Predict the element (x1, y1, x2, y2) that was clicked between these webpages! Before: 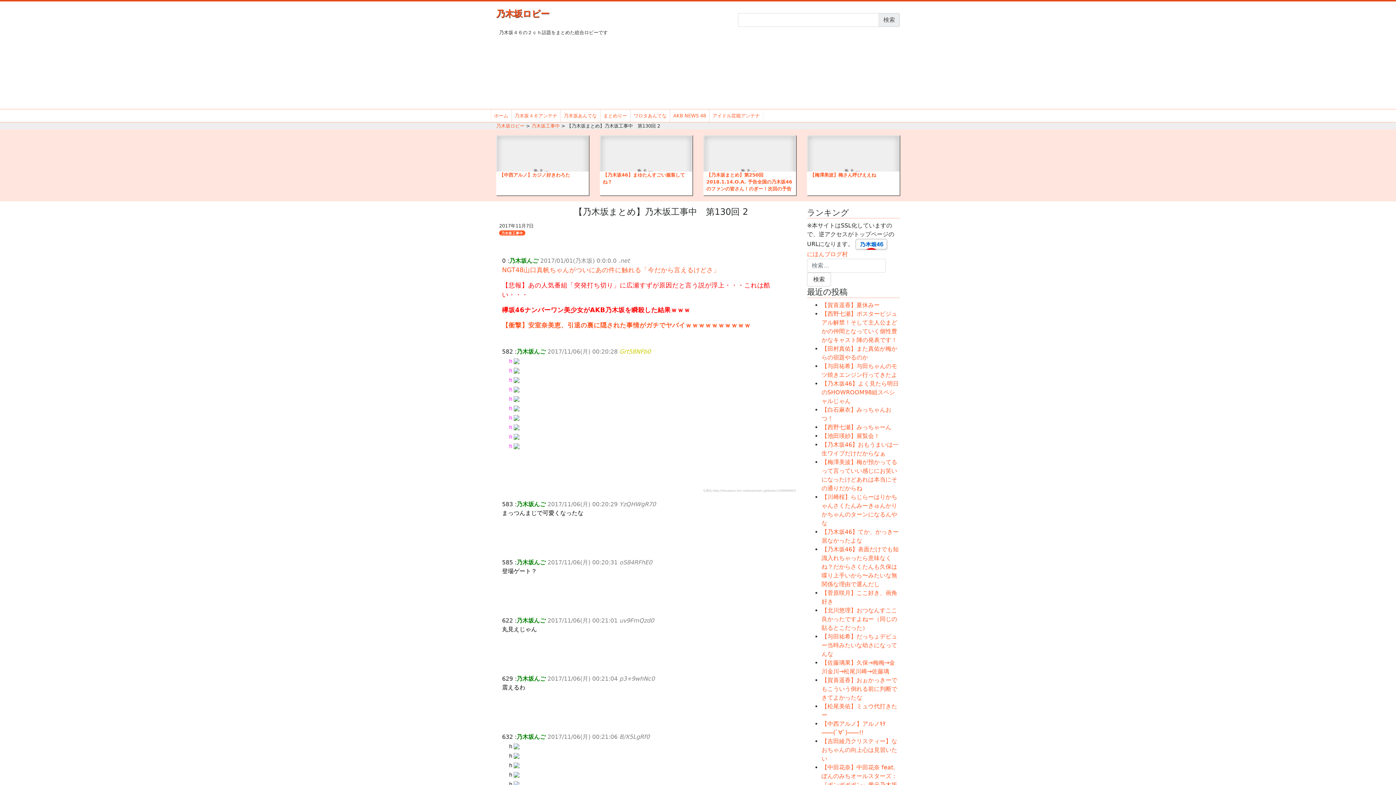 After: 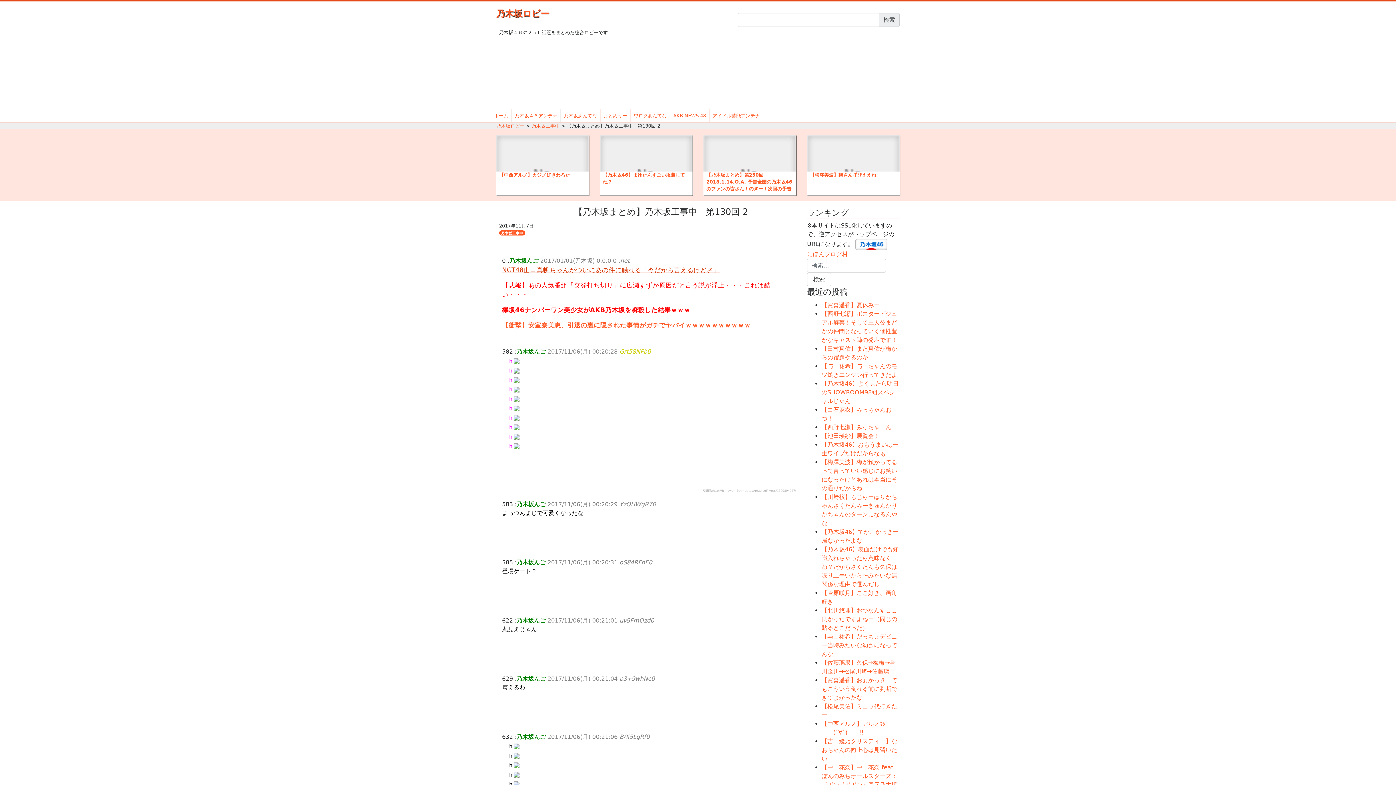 Action: bbox: (502, 266, 720, 273) label: NGT48山口真帆ちゃんがついにあの件に触れる「今だから言えるけどさ」